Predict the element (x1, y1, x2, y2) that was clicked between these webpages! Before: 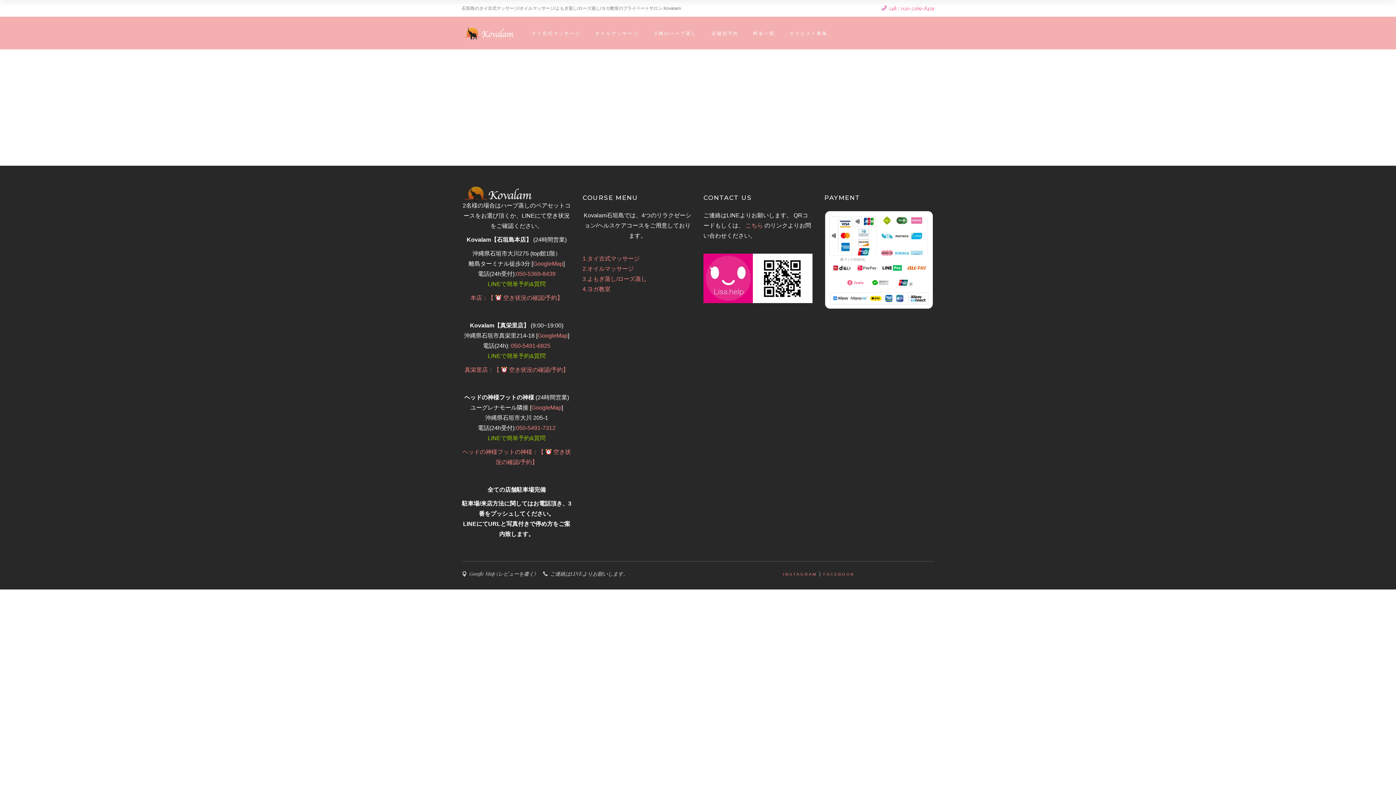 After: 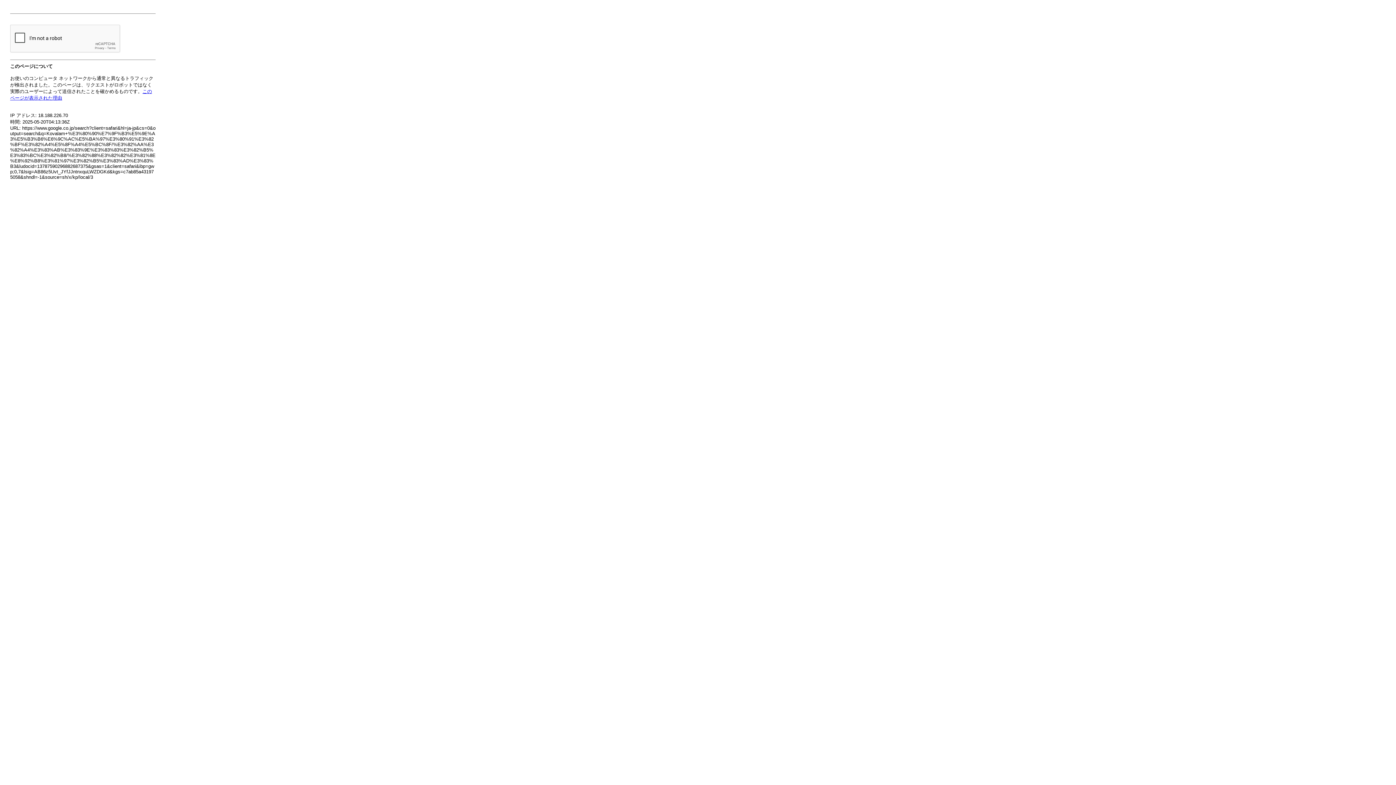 Action: label: GoogleMap bbox: (533, 260, 563, 266)